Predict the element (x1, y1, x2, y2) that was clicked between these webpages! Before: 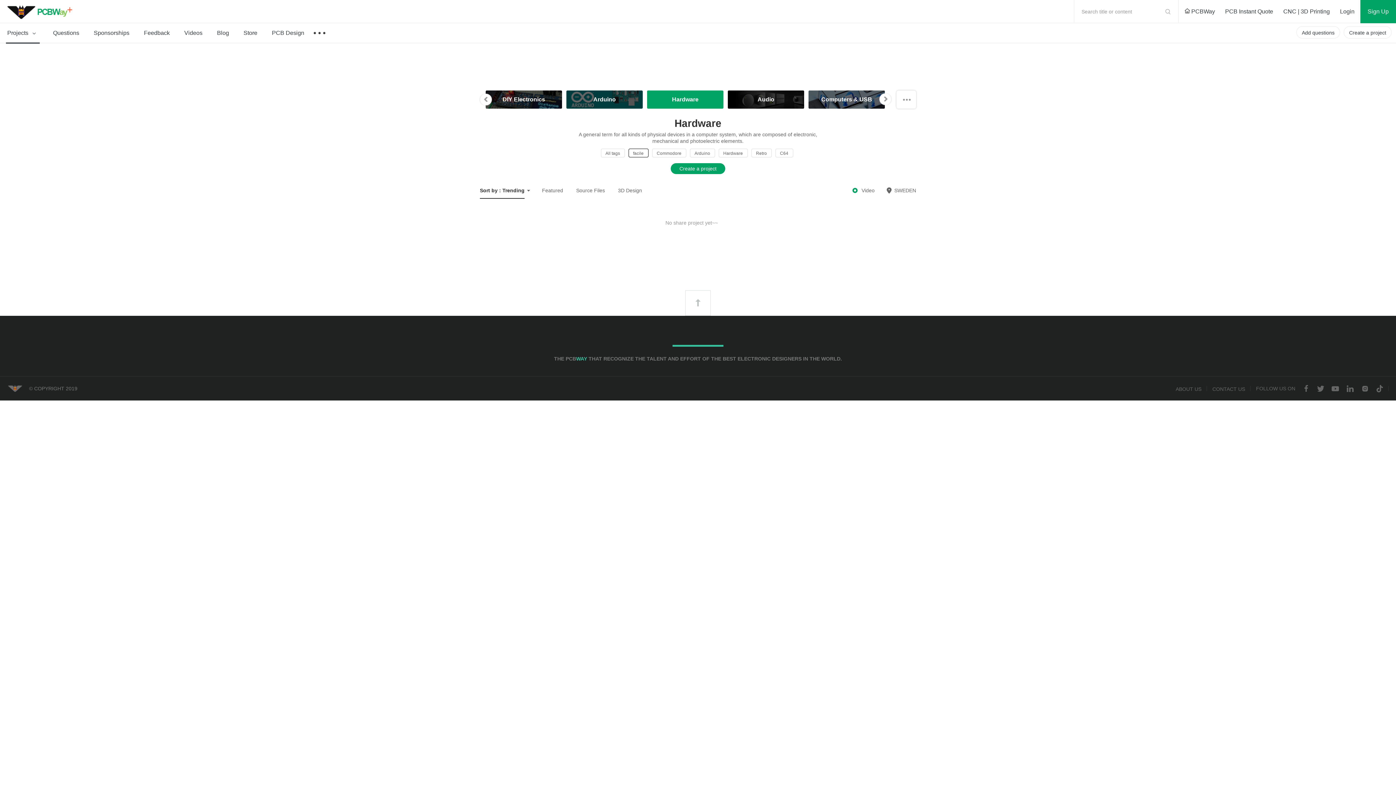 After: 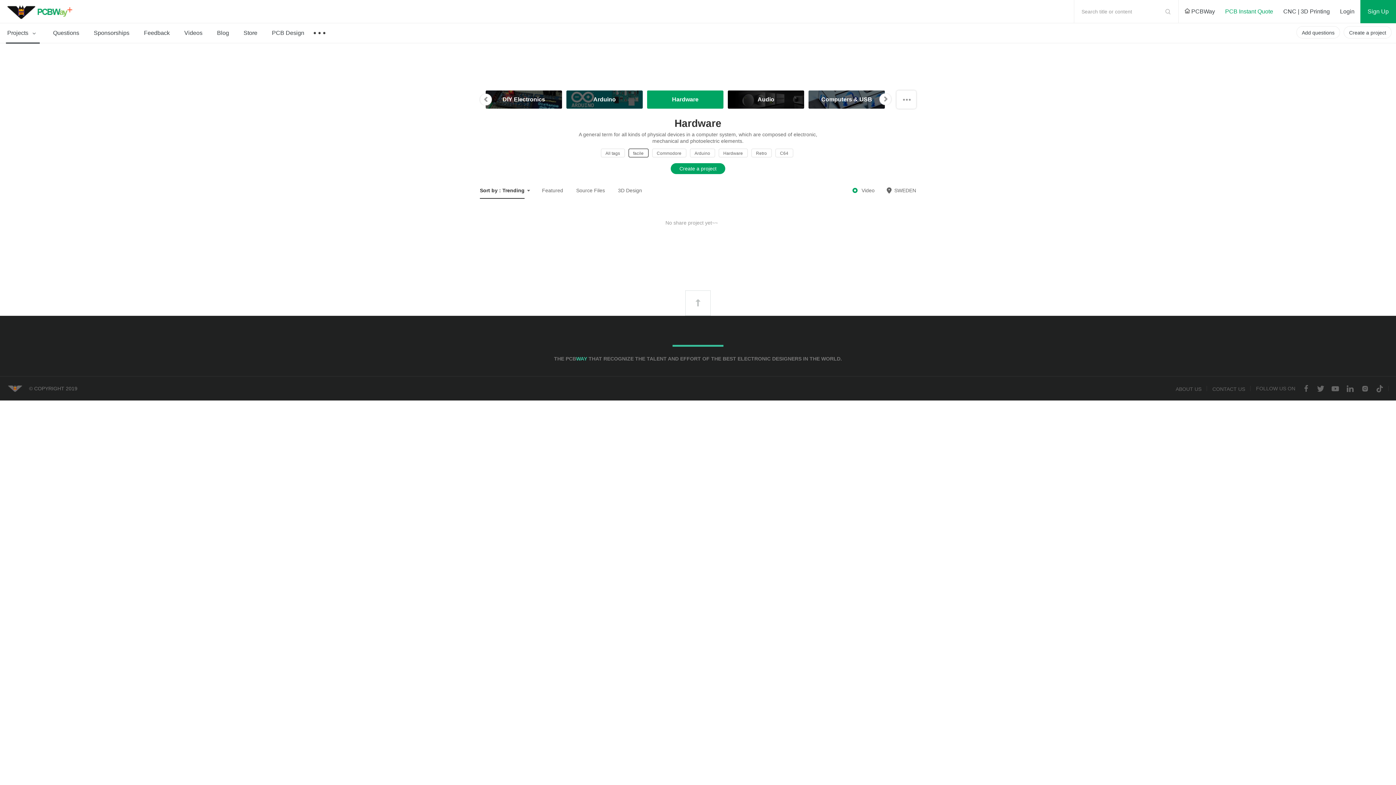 Action: bbox: (1221, 0, 1277, 23) label: PCB Instant Quote